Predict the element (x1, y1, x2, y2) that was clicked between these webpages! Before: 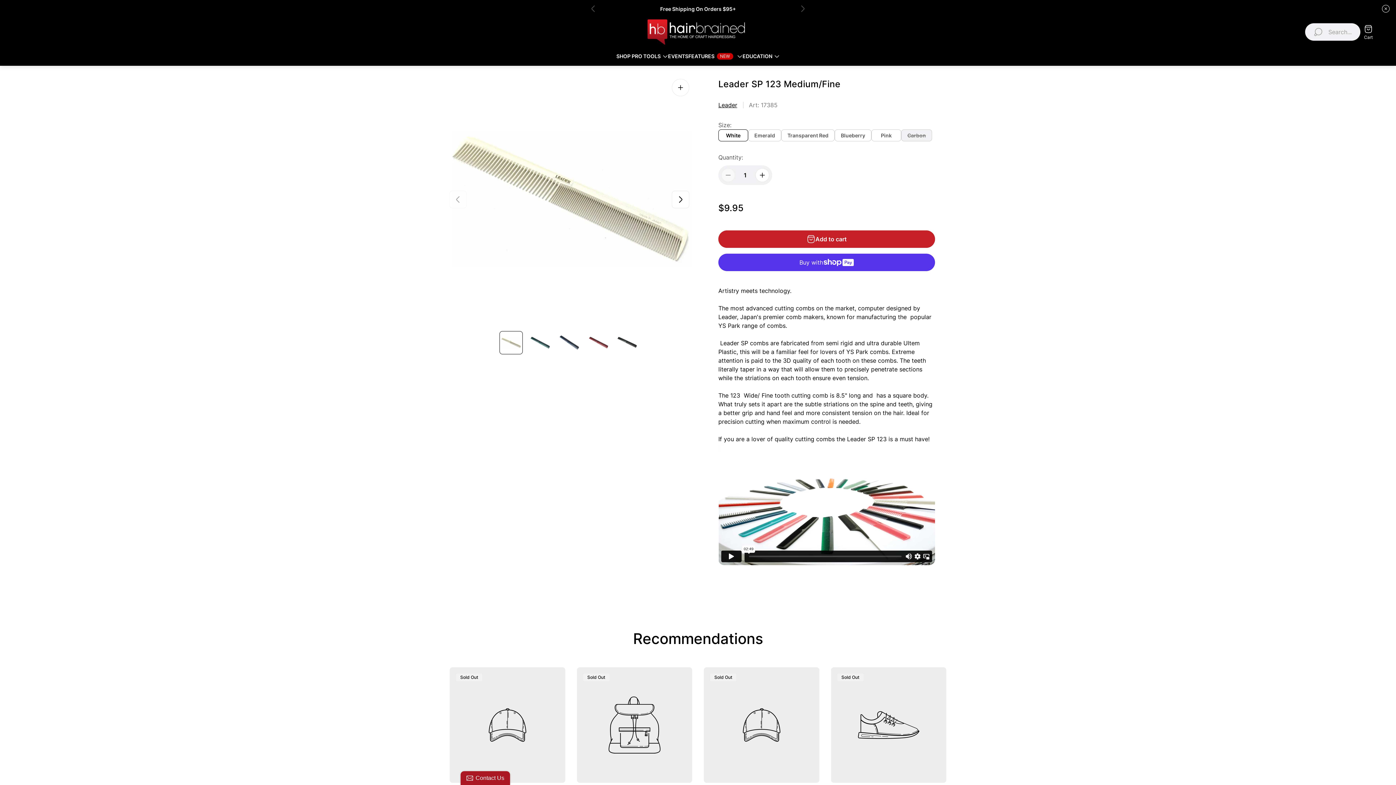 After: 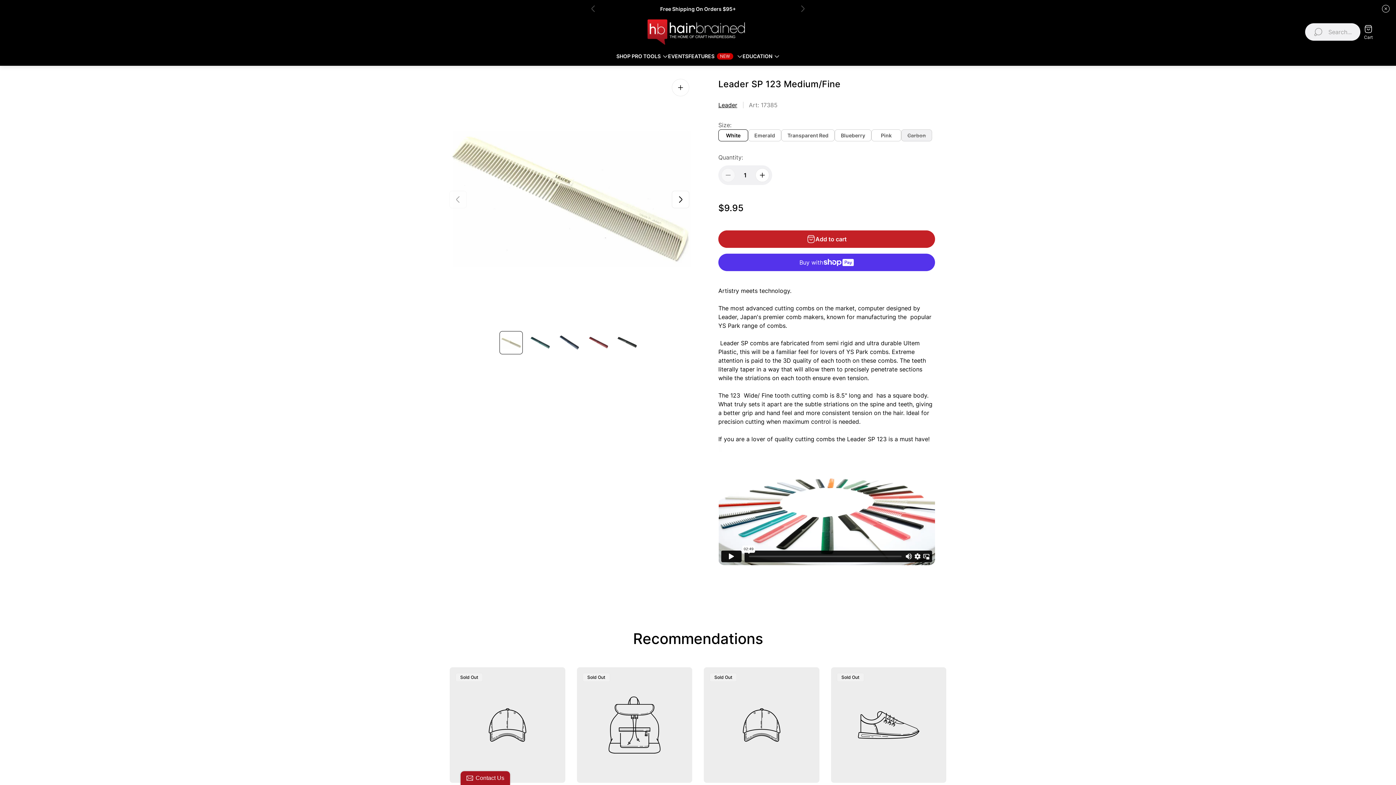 Action: bbox: (798, 4, 807, 13)